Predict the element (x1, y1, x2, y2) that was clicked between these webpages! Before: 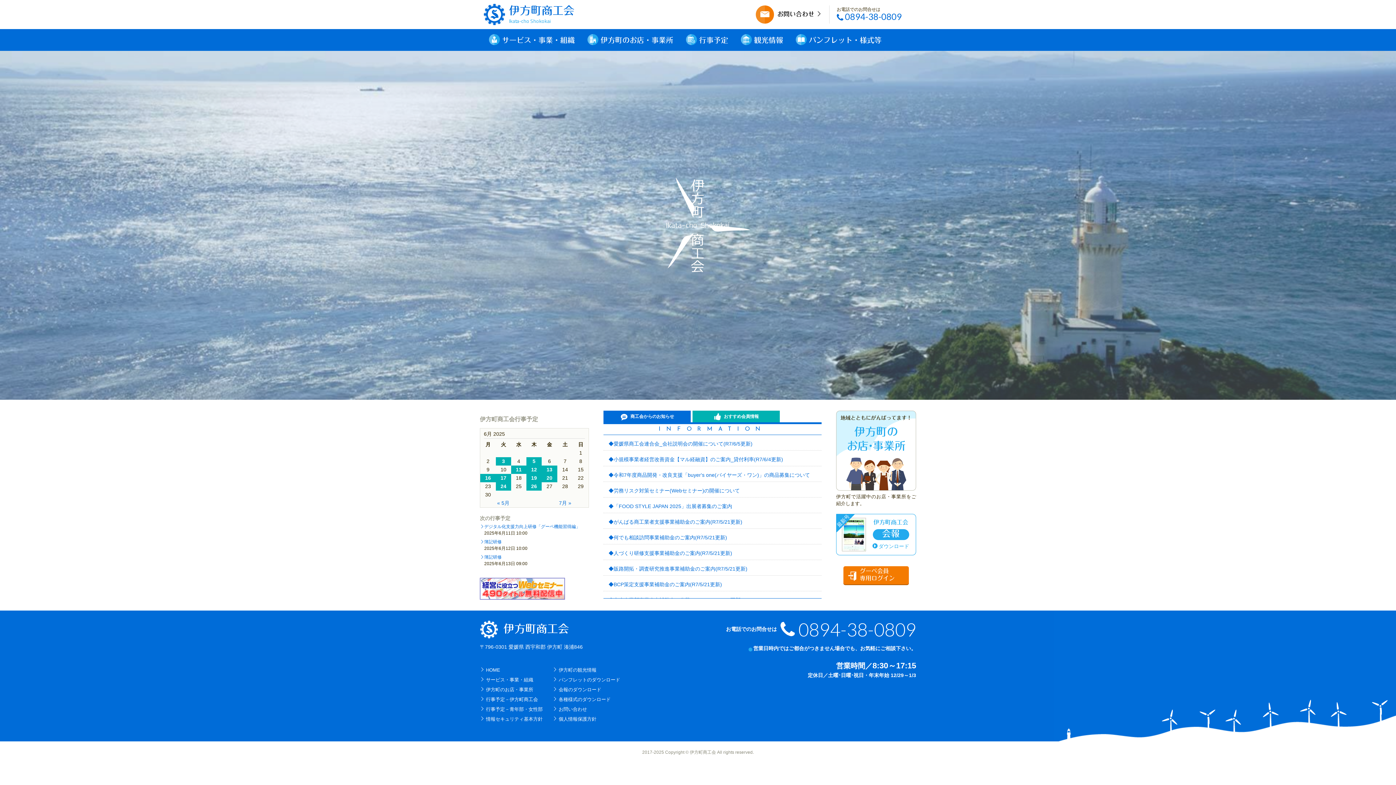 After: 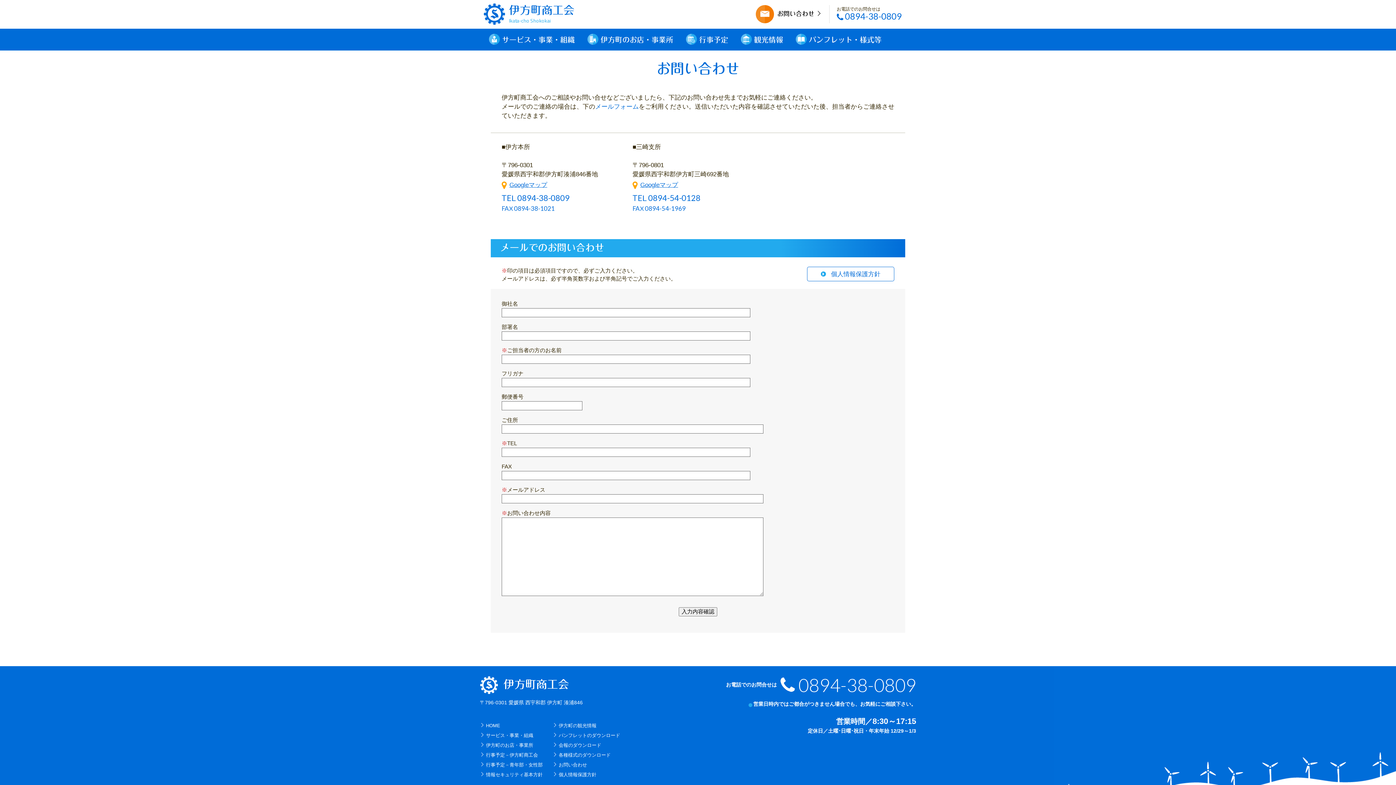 Action: label: お問い合わせ bbox: (777, 10, 829, 17)